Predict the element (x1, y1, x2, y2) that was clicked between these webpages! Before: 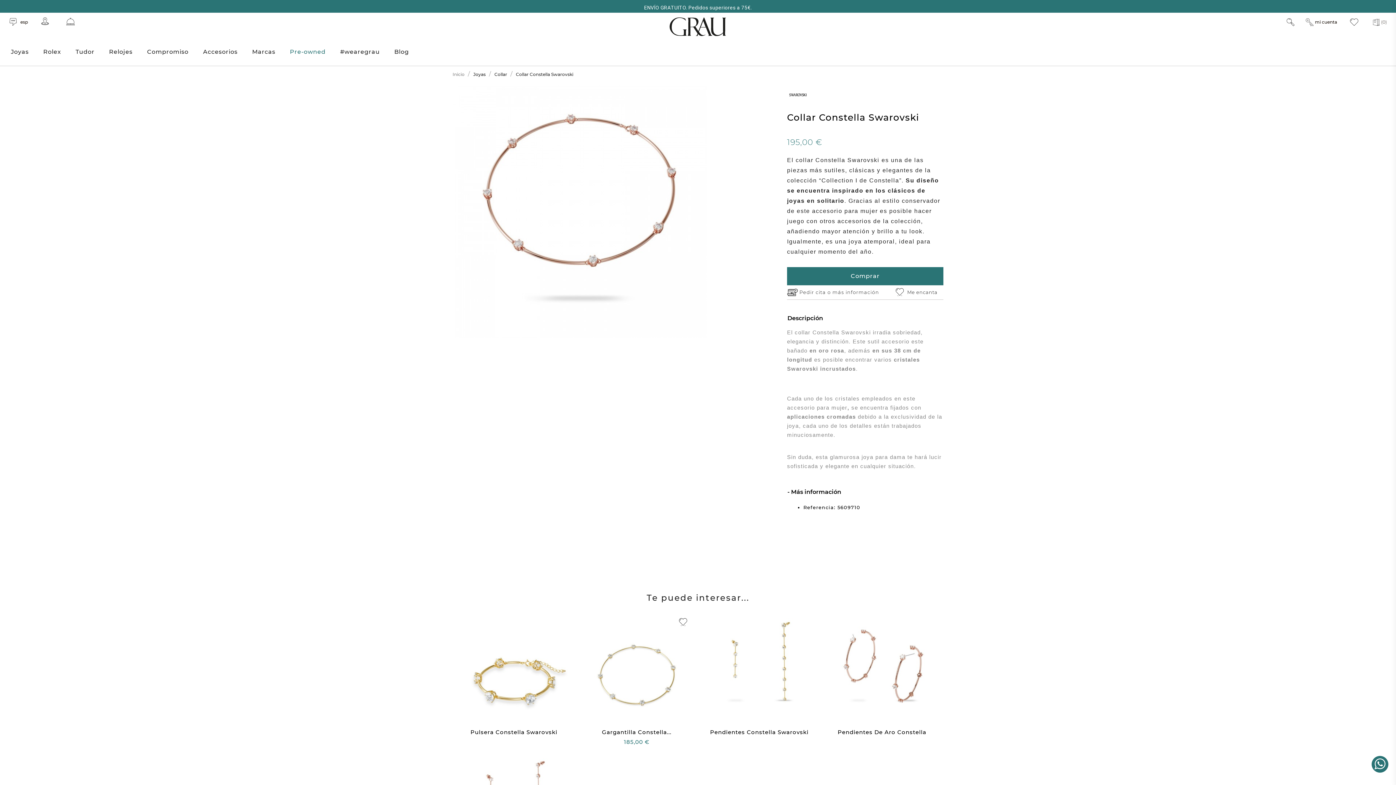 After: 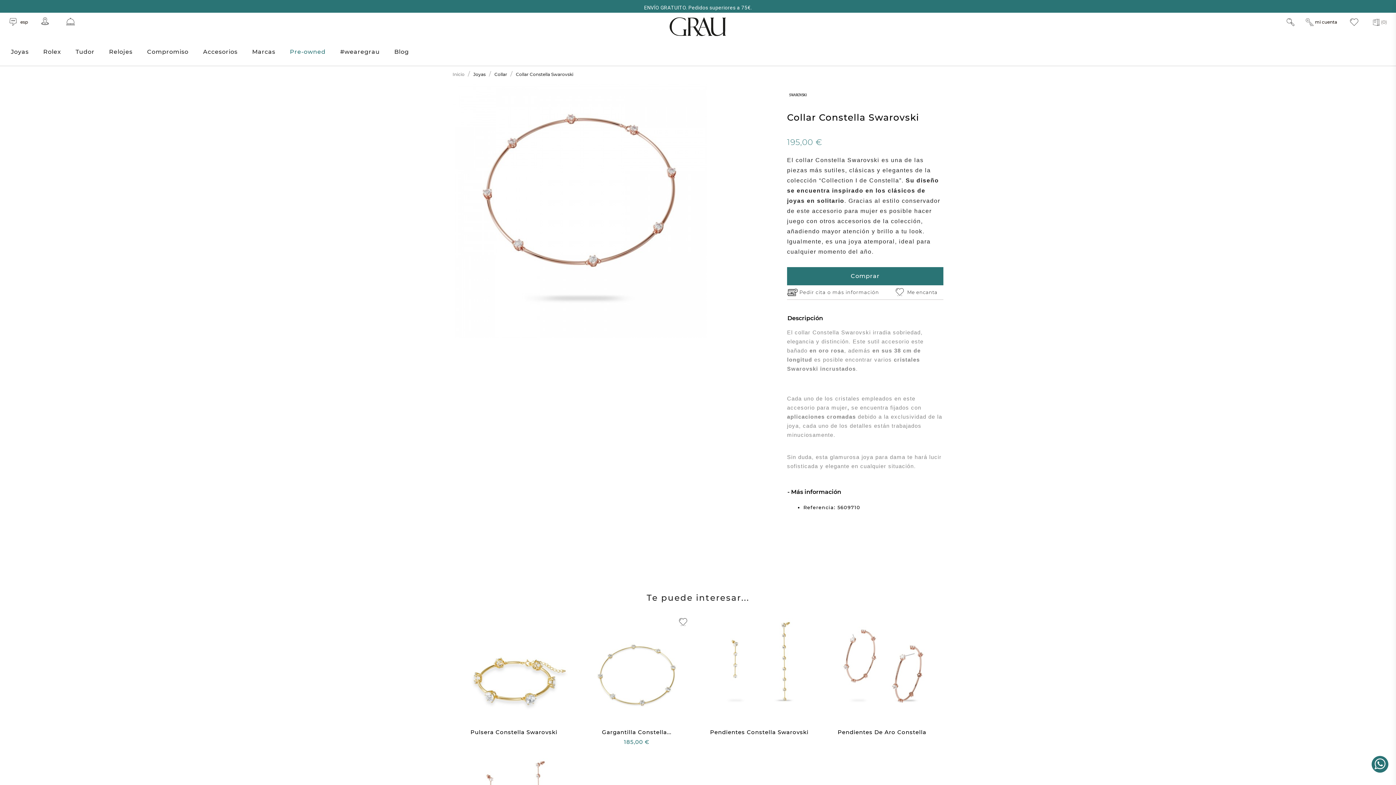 Action: label: Descripción bbox: (787, 314, 823, 322)